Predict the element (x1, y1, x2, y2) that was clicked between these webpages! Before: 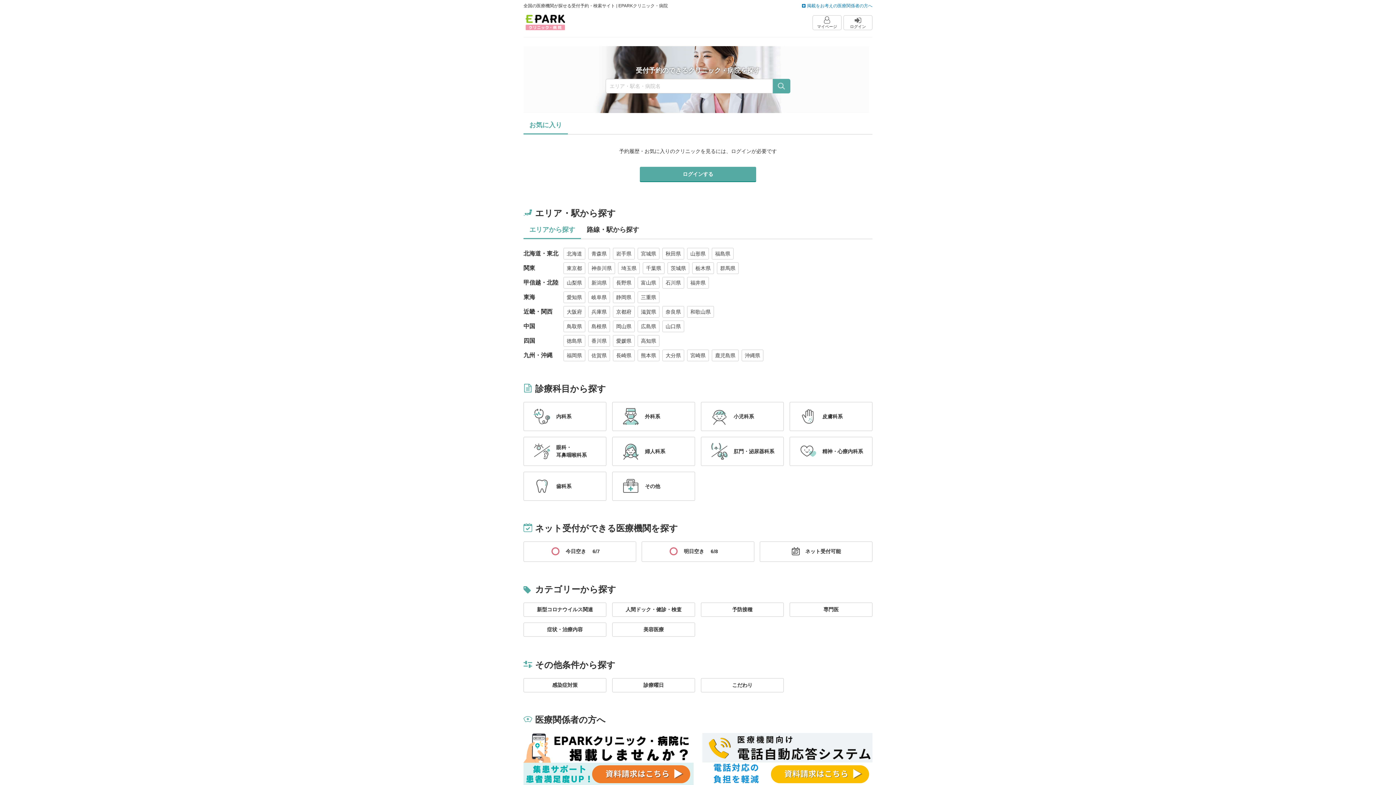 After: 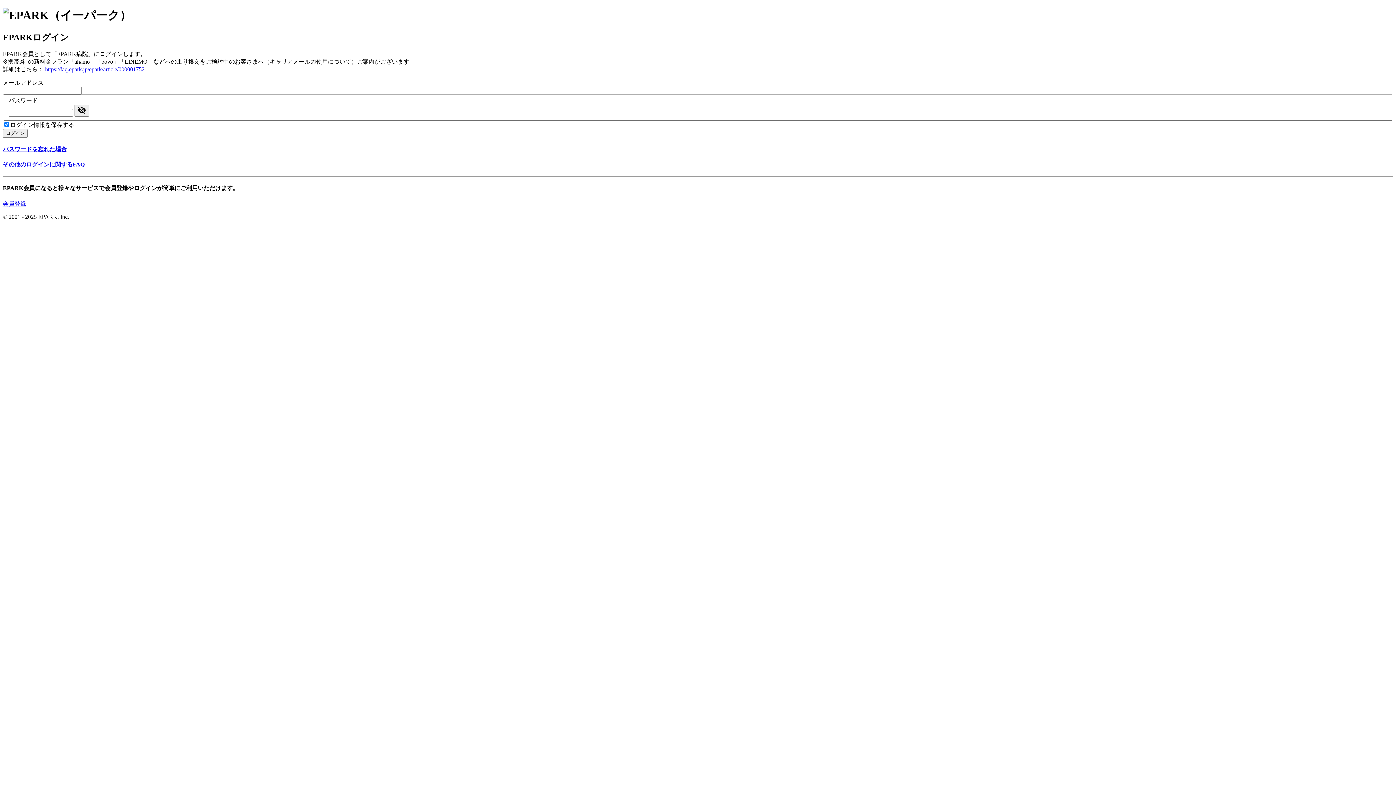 Action: label: ログイン bbox: (843, 15, 872, 30)